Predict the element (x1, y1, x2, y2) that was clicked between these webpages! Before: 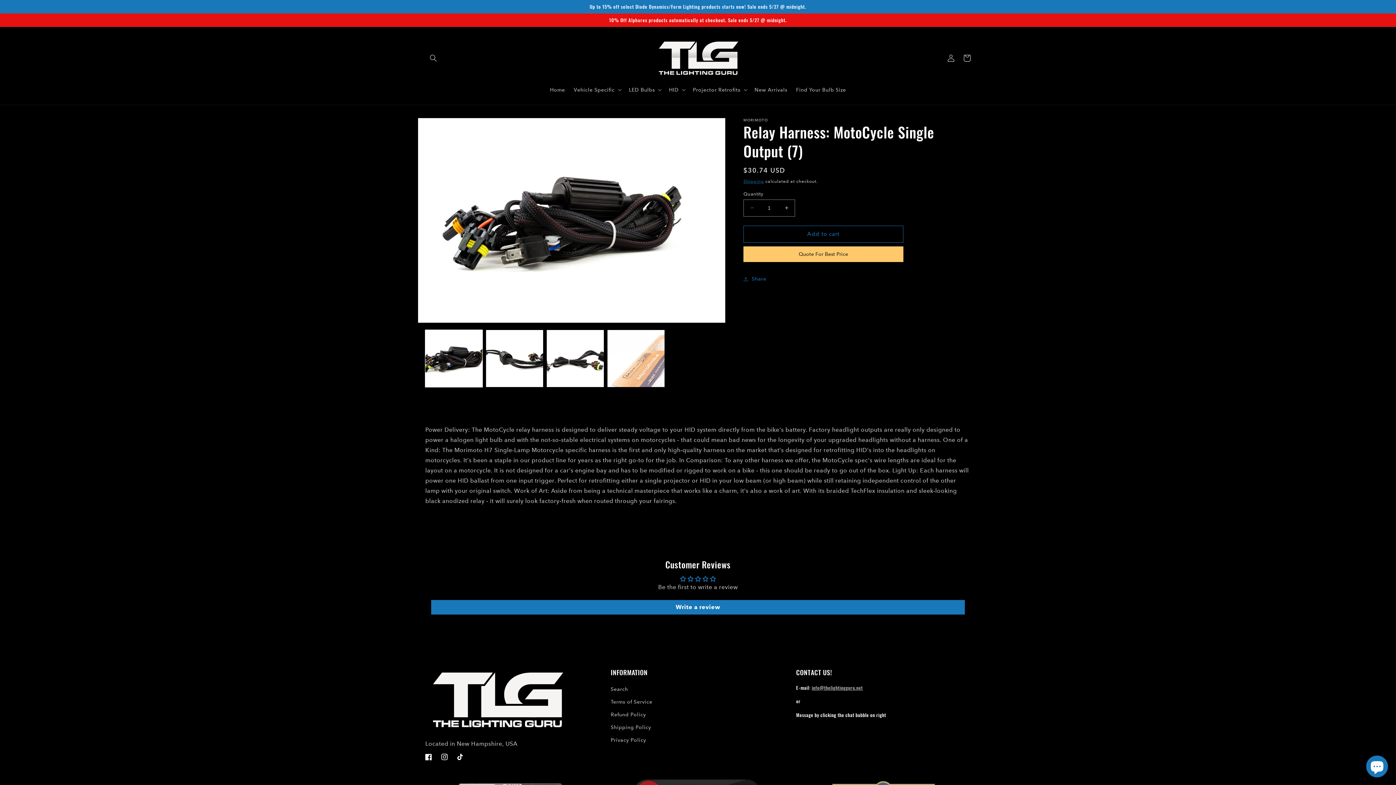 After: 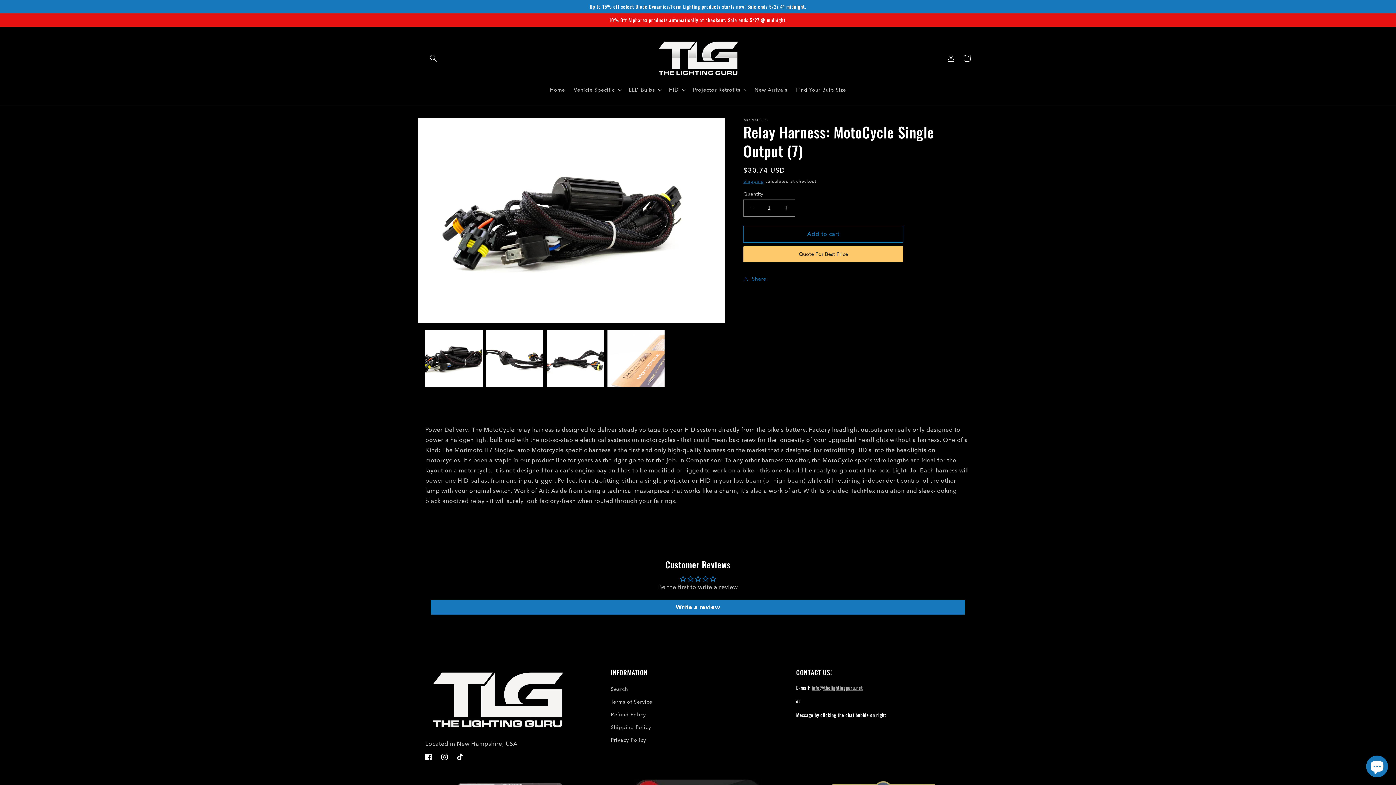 Action: bbox: (452, 749, 468, 765) label: TikTok